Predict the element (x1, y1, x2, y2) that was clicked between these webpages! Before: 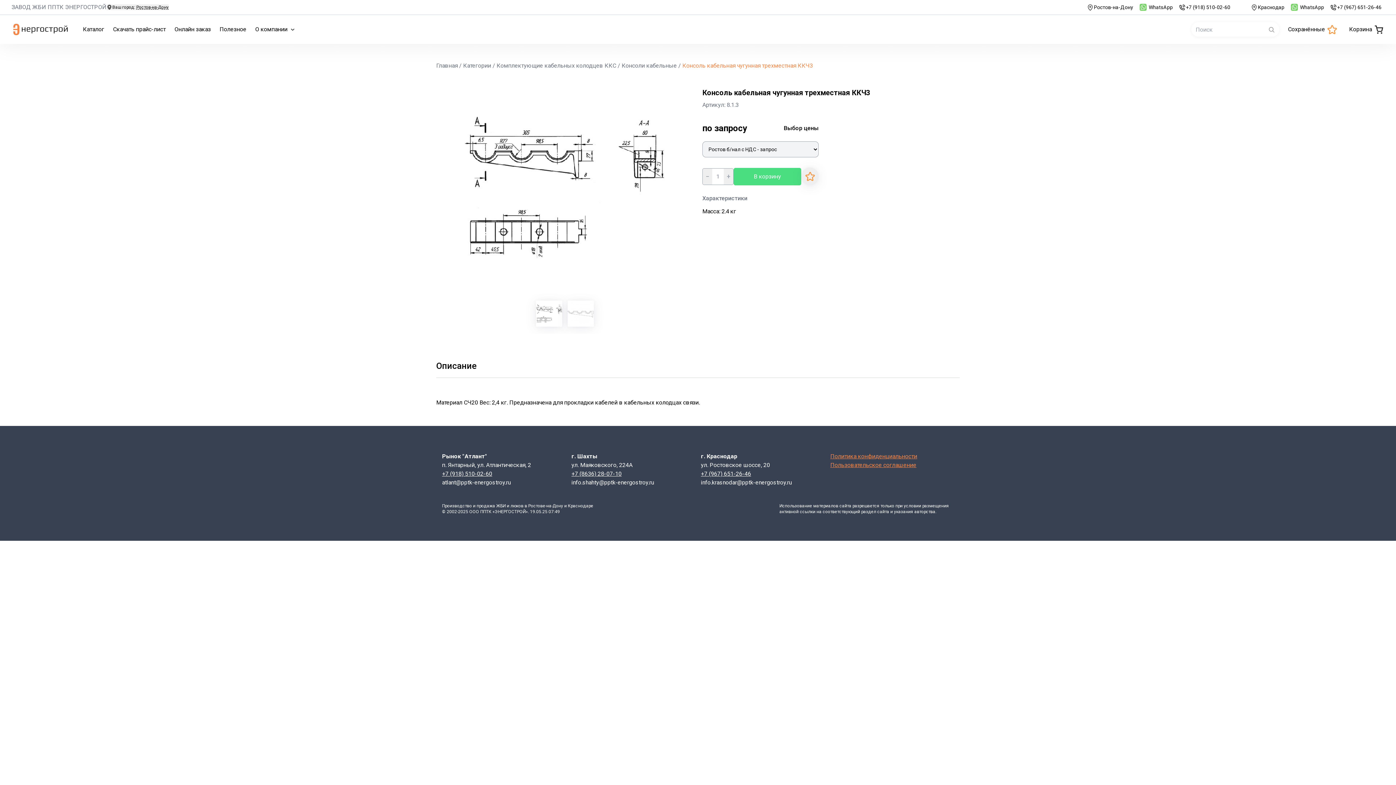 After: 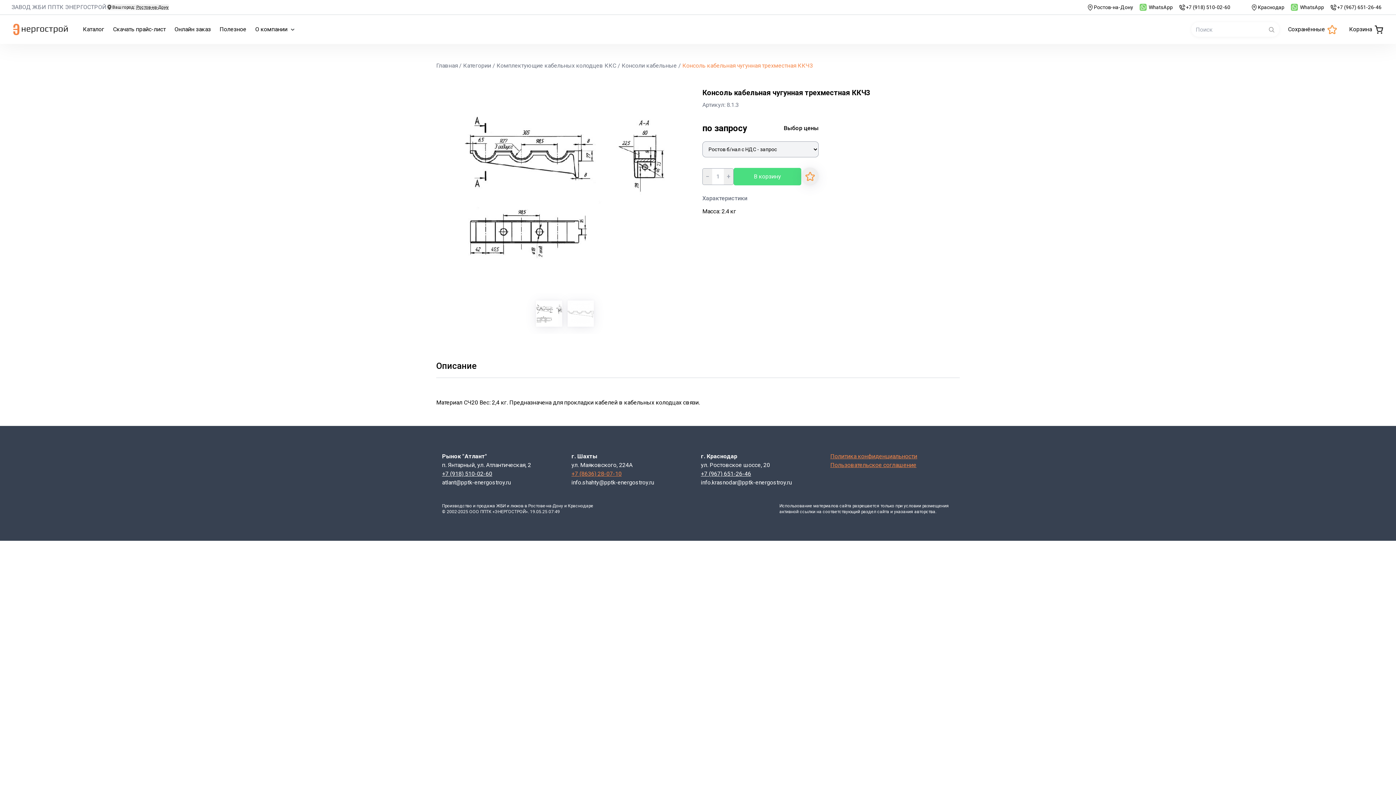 Action: label: +7 (8636) 28-07-10 bbox: (571, 470, 621, 477)